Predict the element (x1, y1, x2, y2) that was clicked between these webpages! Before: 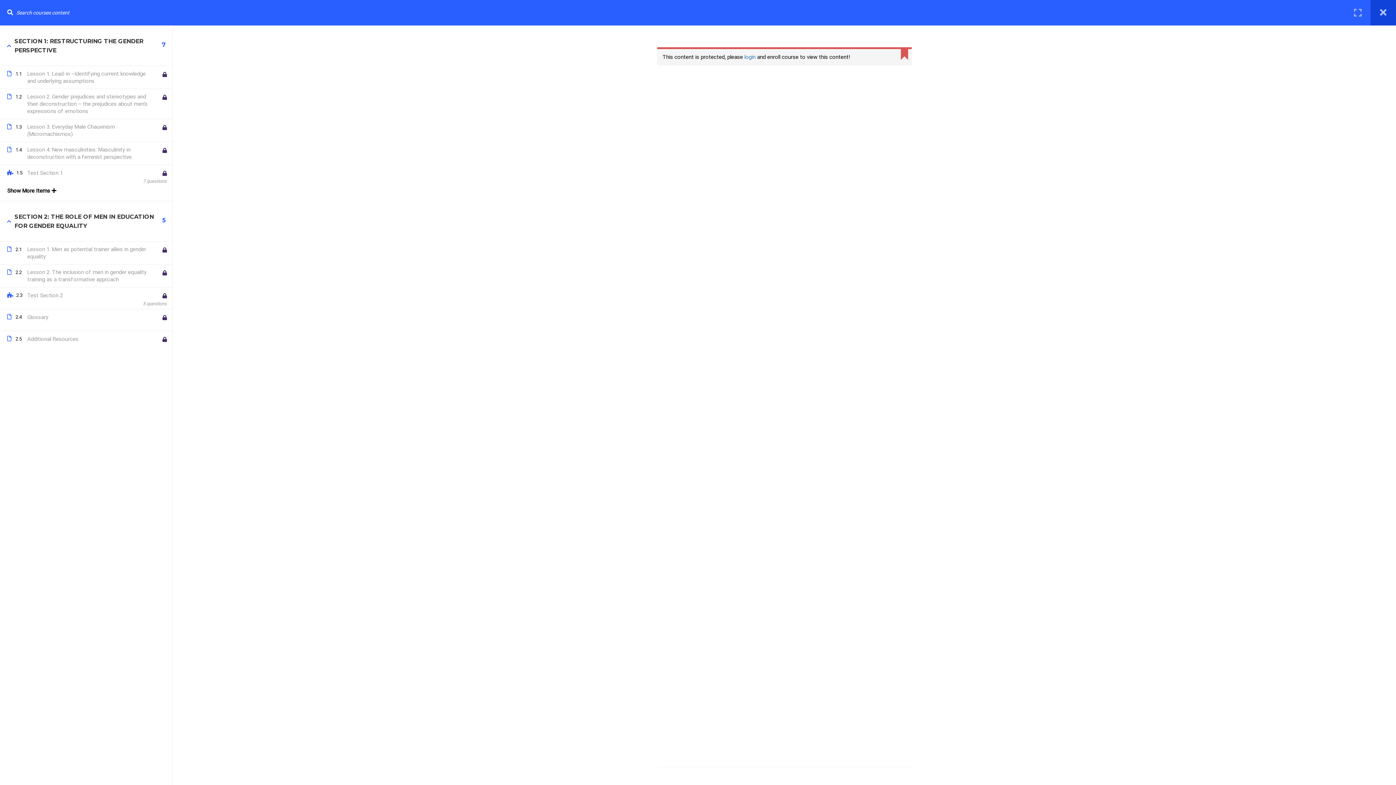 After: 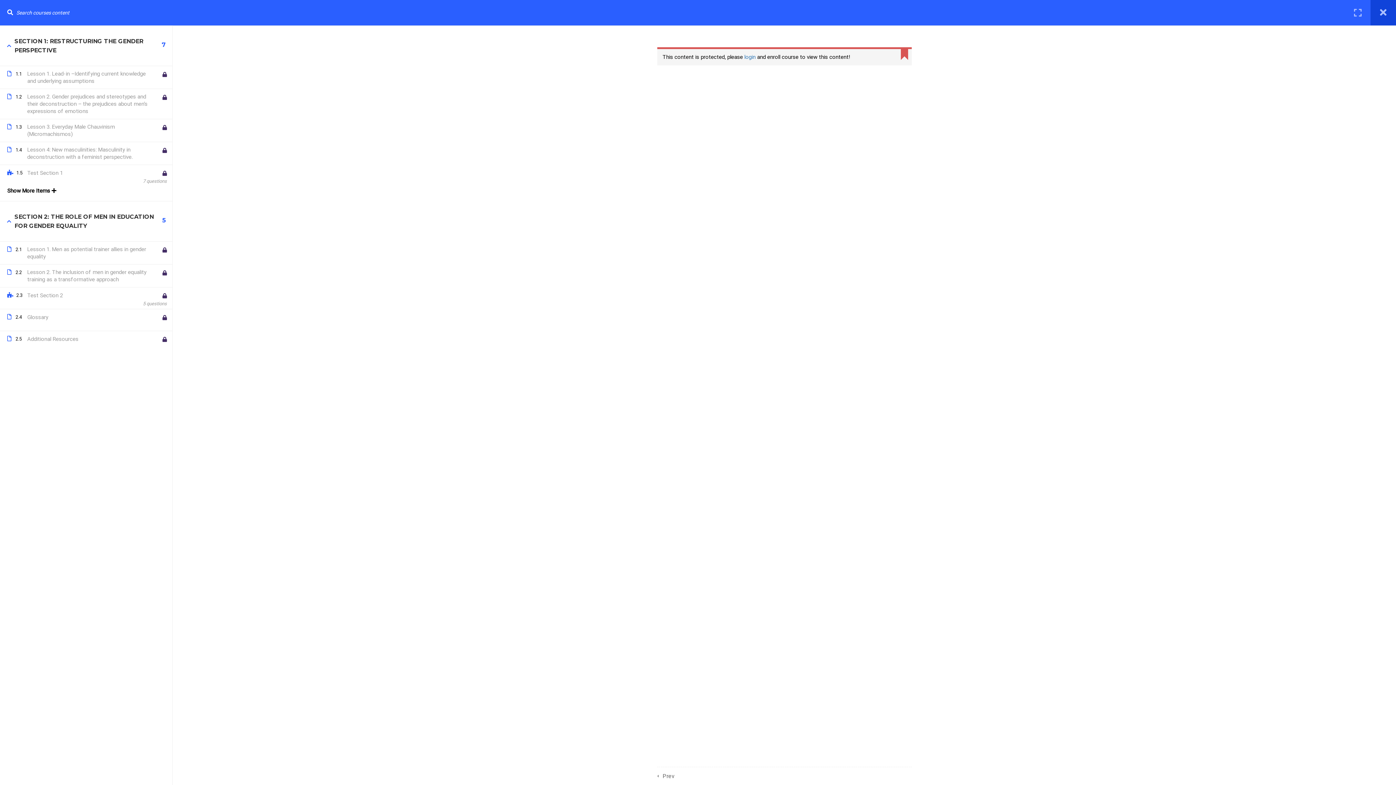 Action: bbox: (27, 335, 153, 342) label: Additional Resources